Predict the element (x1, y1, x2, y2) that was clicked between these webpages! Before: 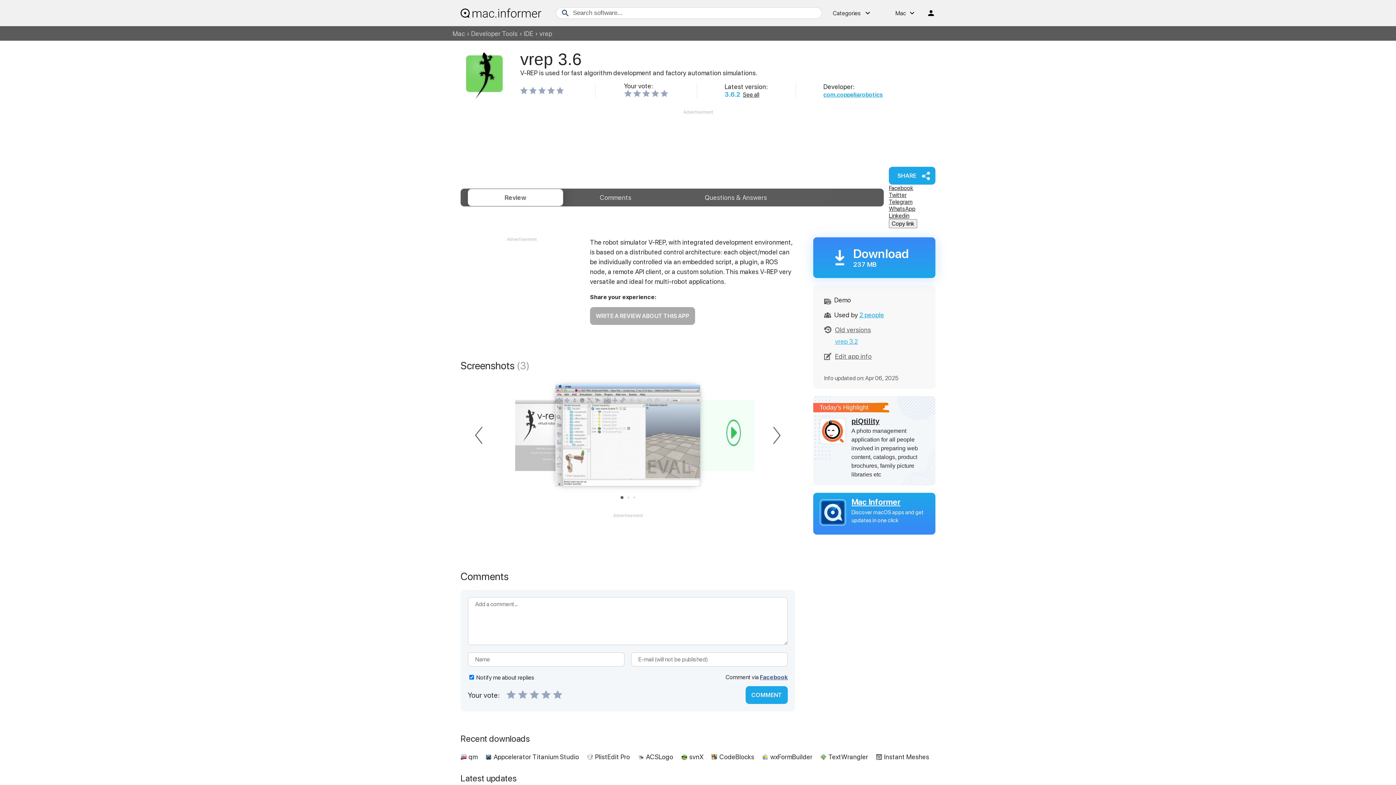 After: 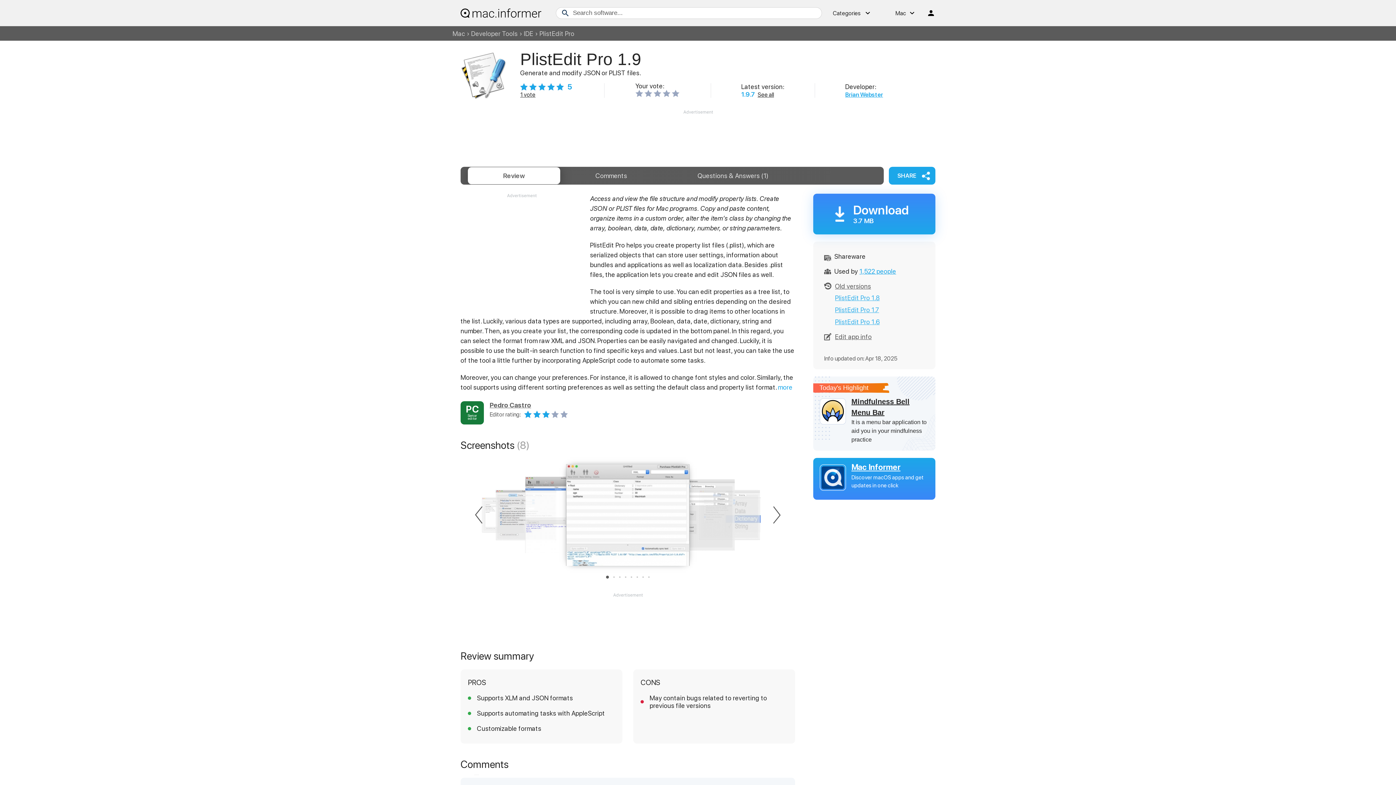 Action: label: PlistEdit Pro bbox: (595, 753, 630, 761)